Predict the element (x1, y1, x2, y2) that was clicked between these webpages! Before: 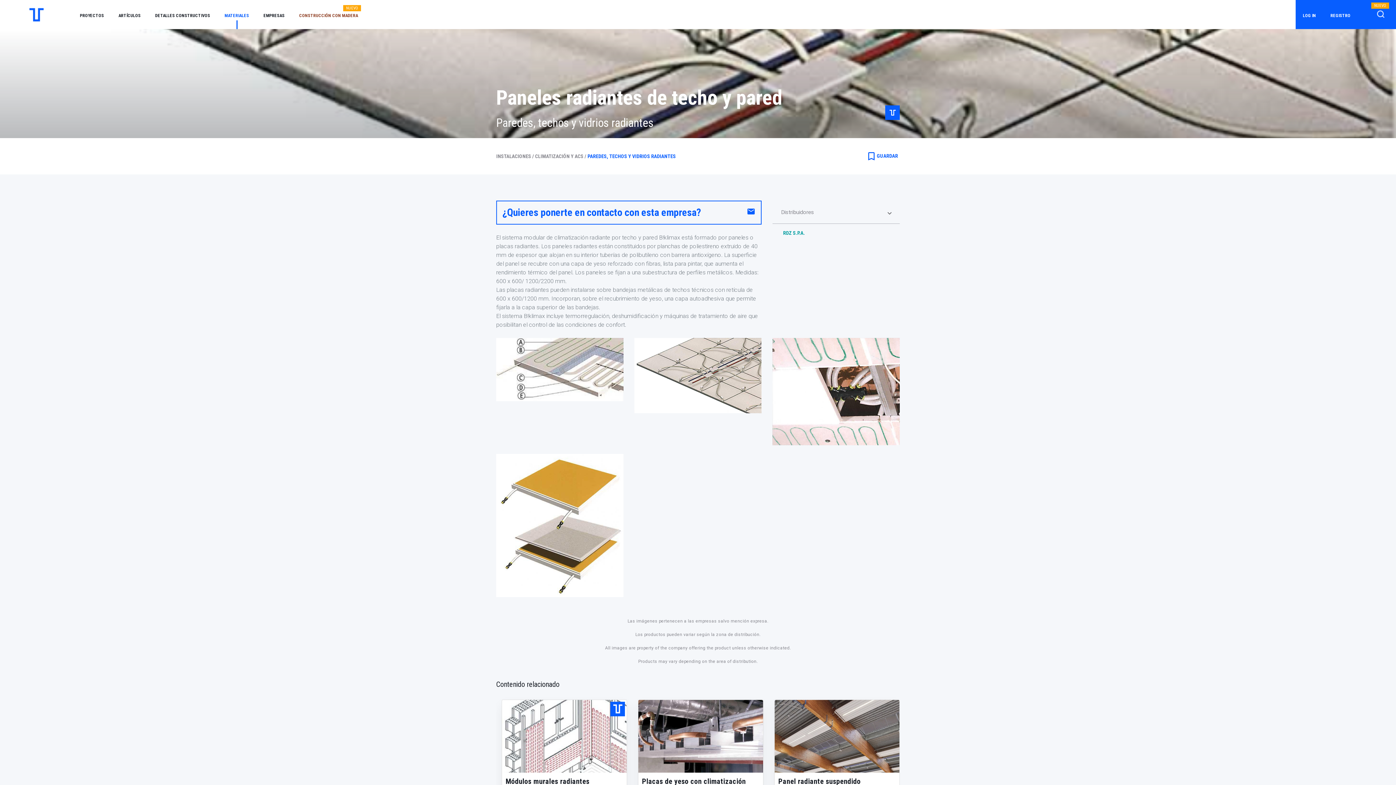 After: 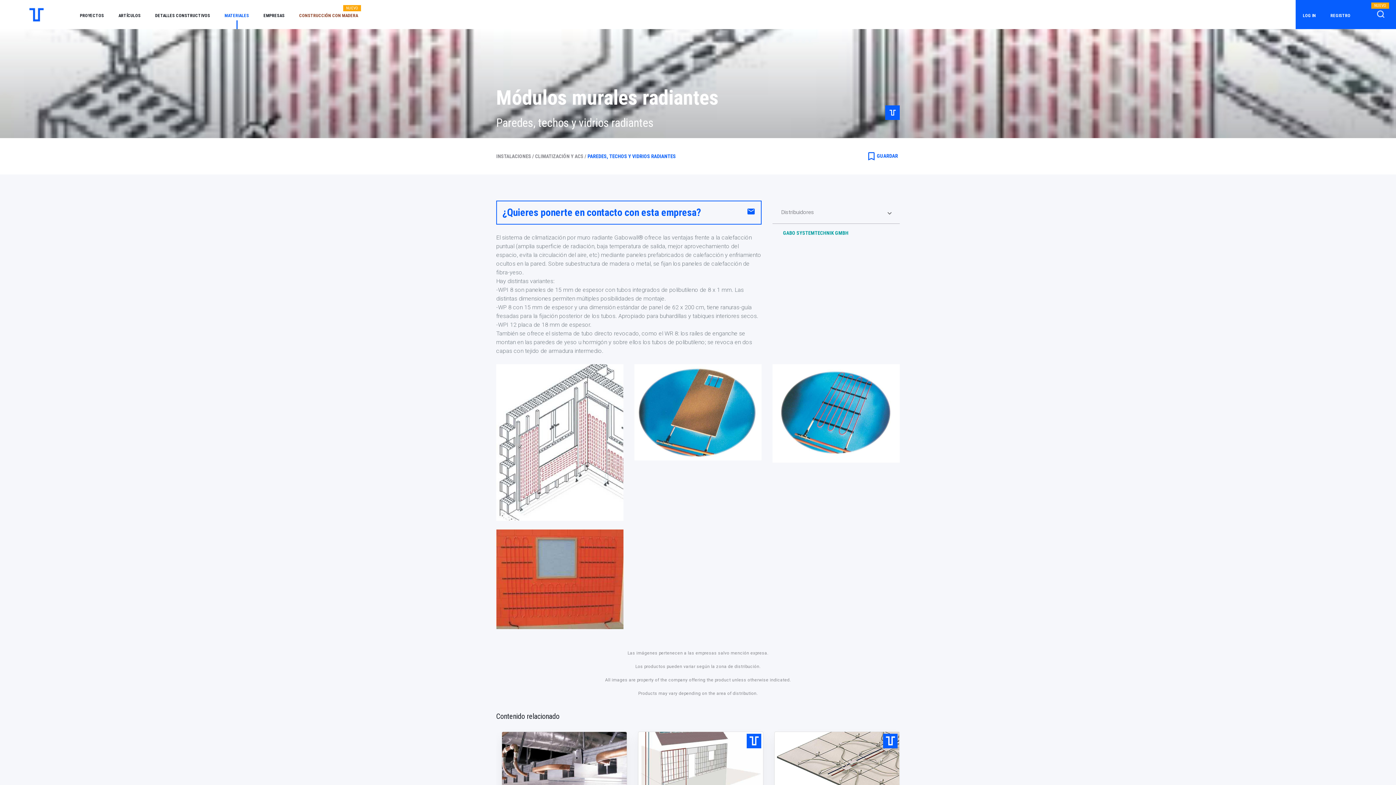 Action: bbox: (502, 700, 626, 772)